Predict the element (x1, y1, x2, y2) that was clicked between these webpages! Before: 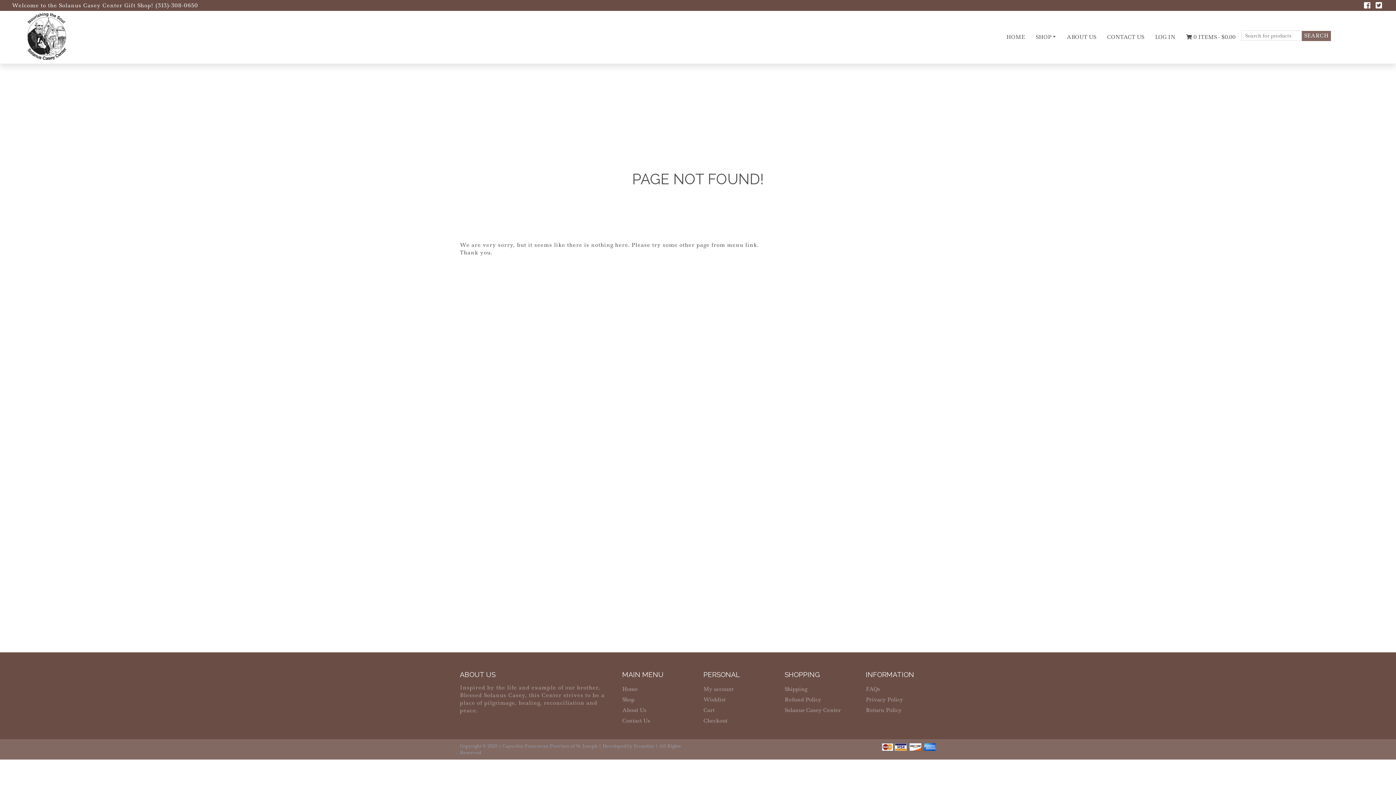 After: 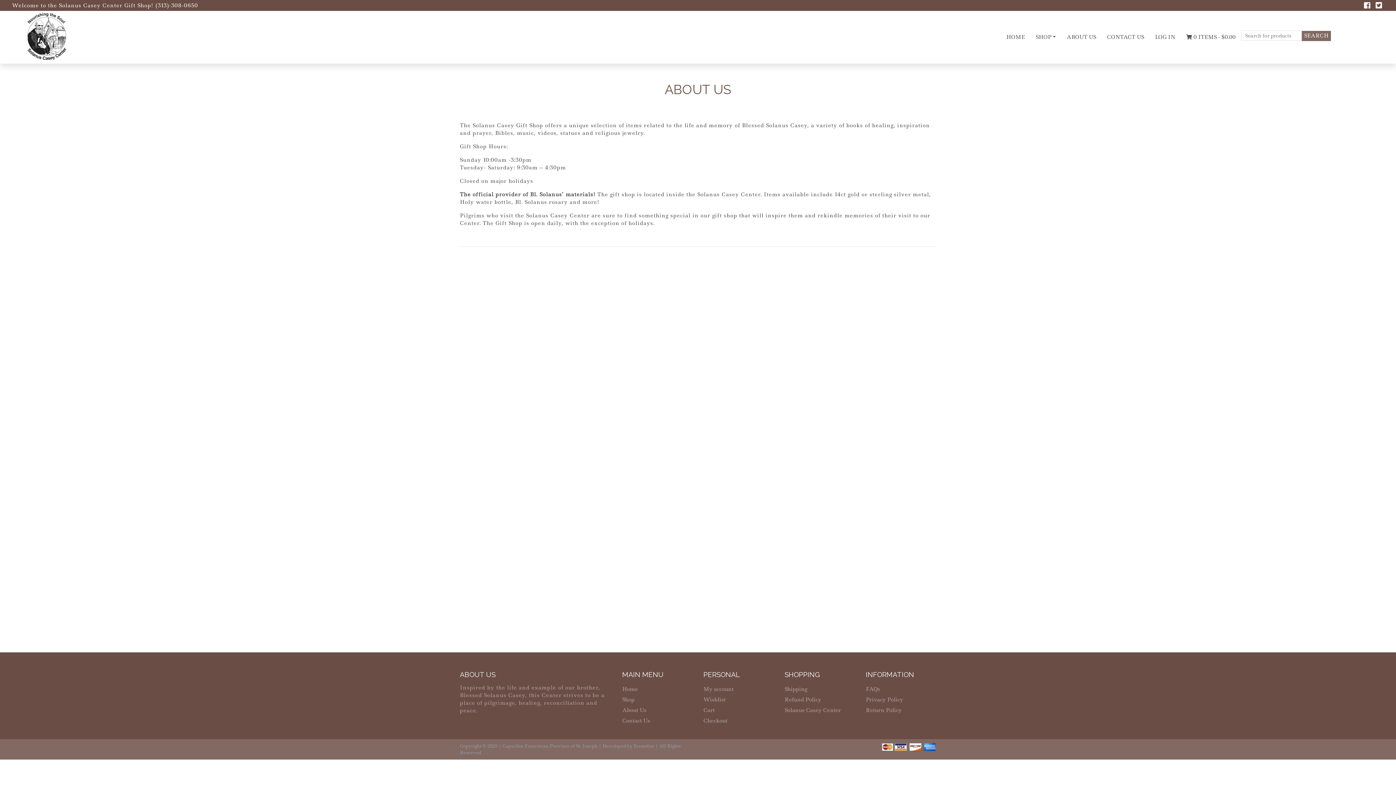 Action: label: About Us bbox: (622, 706, 646, 714)